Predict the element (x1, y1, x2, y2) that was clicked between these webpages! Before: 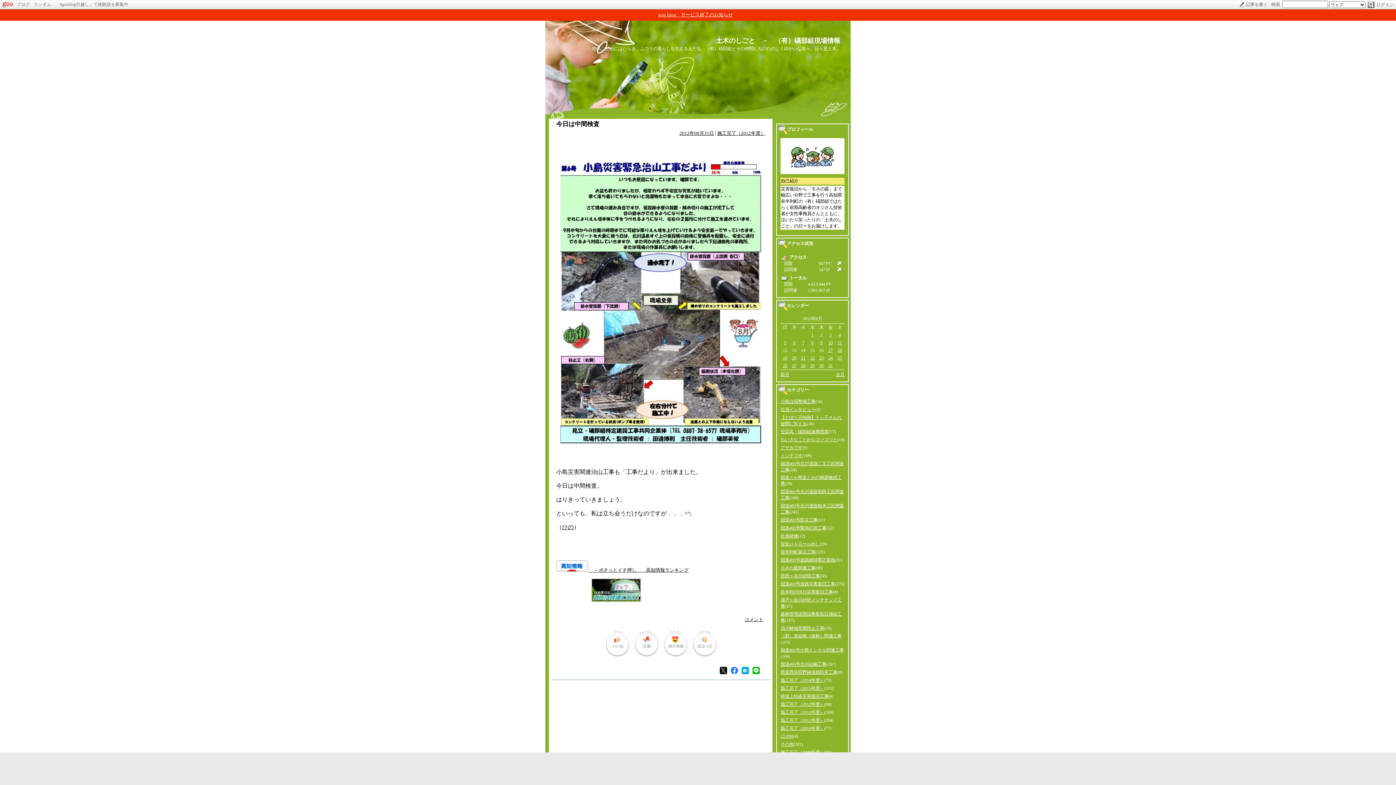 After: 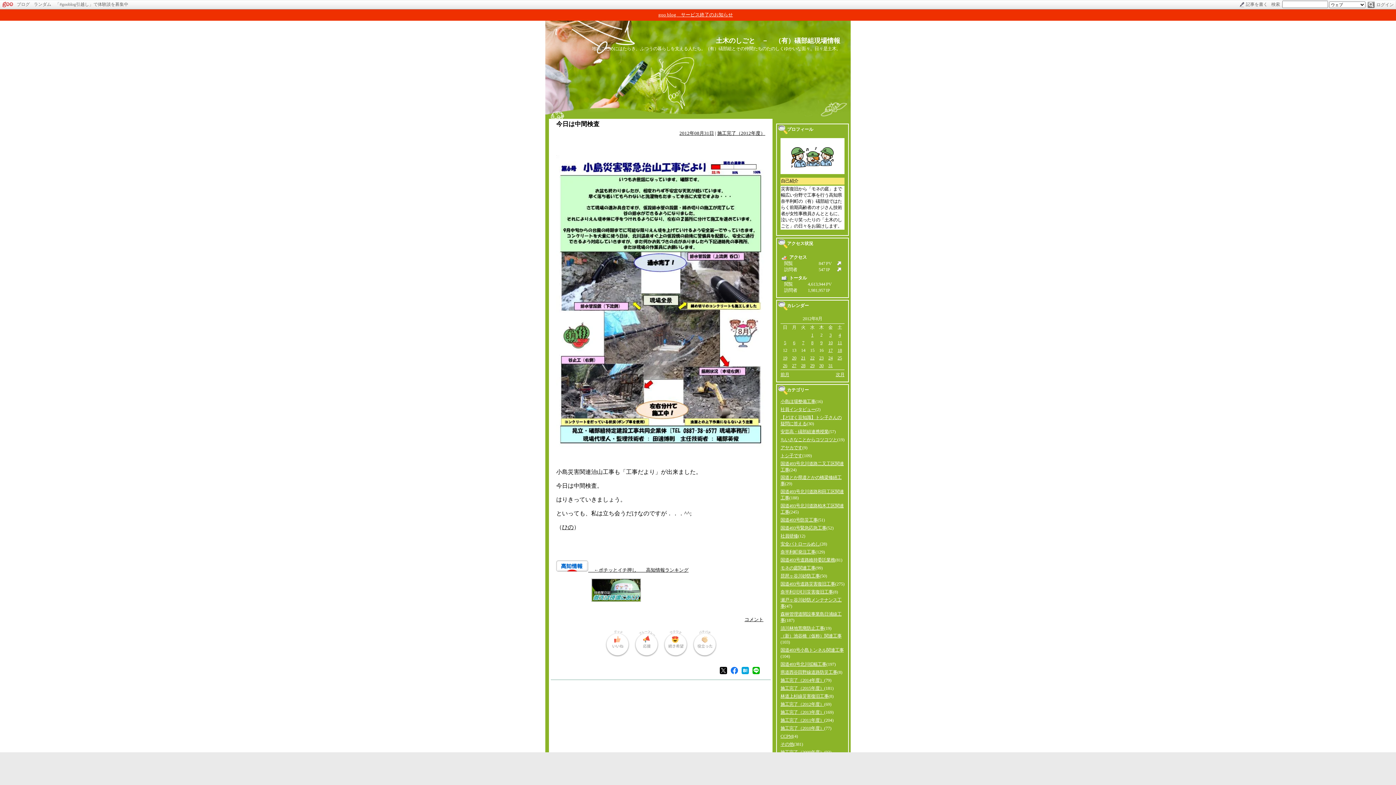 Action: bbox: (720, 670, 727, 675)